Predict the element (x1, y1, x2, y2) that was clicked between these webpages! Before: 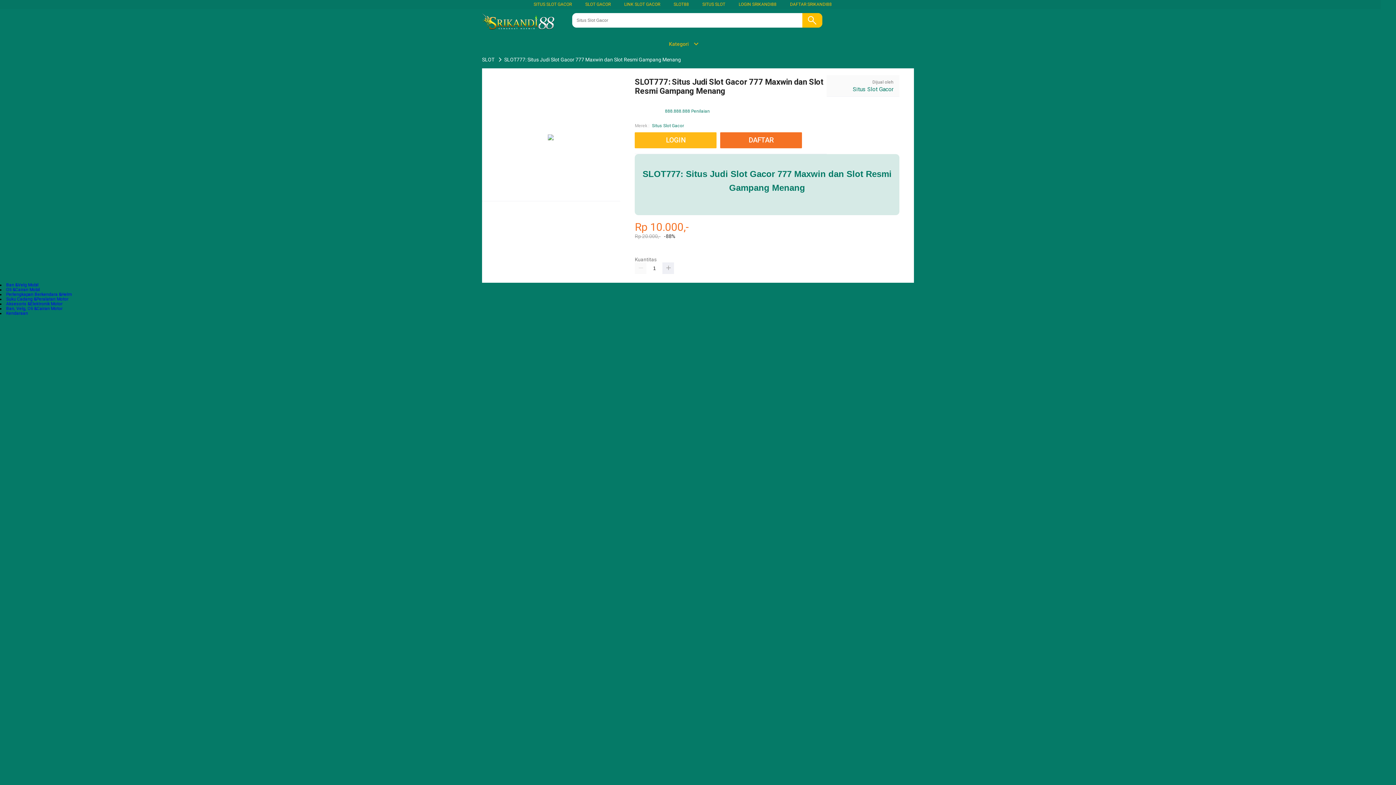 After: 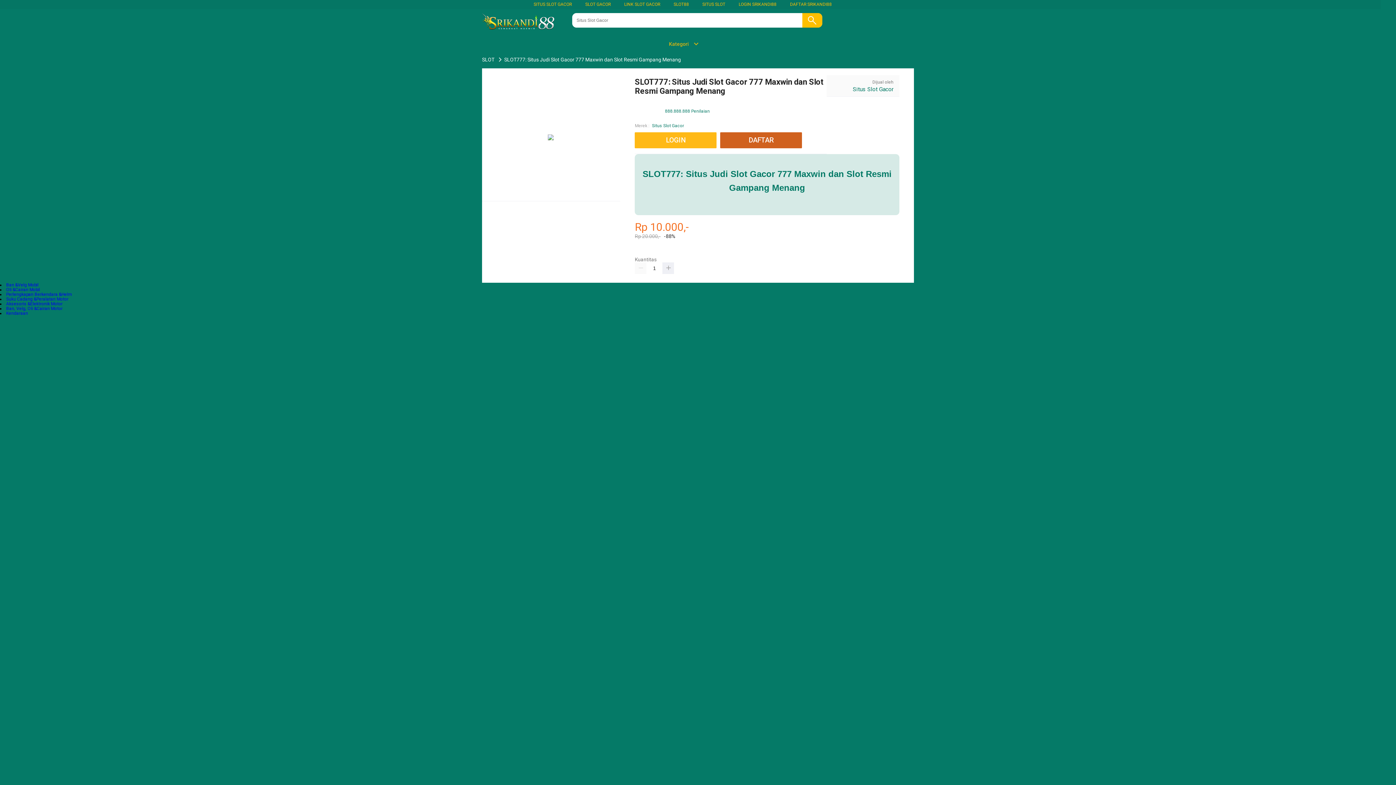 Action: label: DAFTAR bbox: (720, 132, 802, 148)